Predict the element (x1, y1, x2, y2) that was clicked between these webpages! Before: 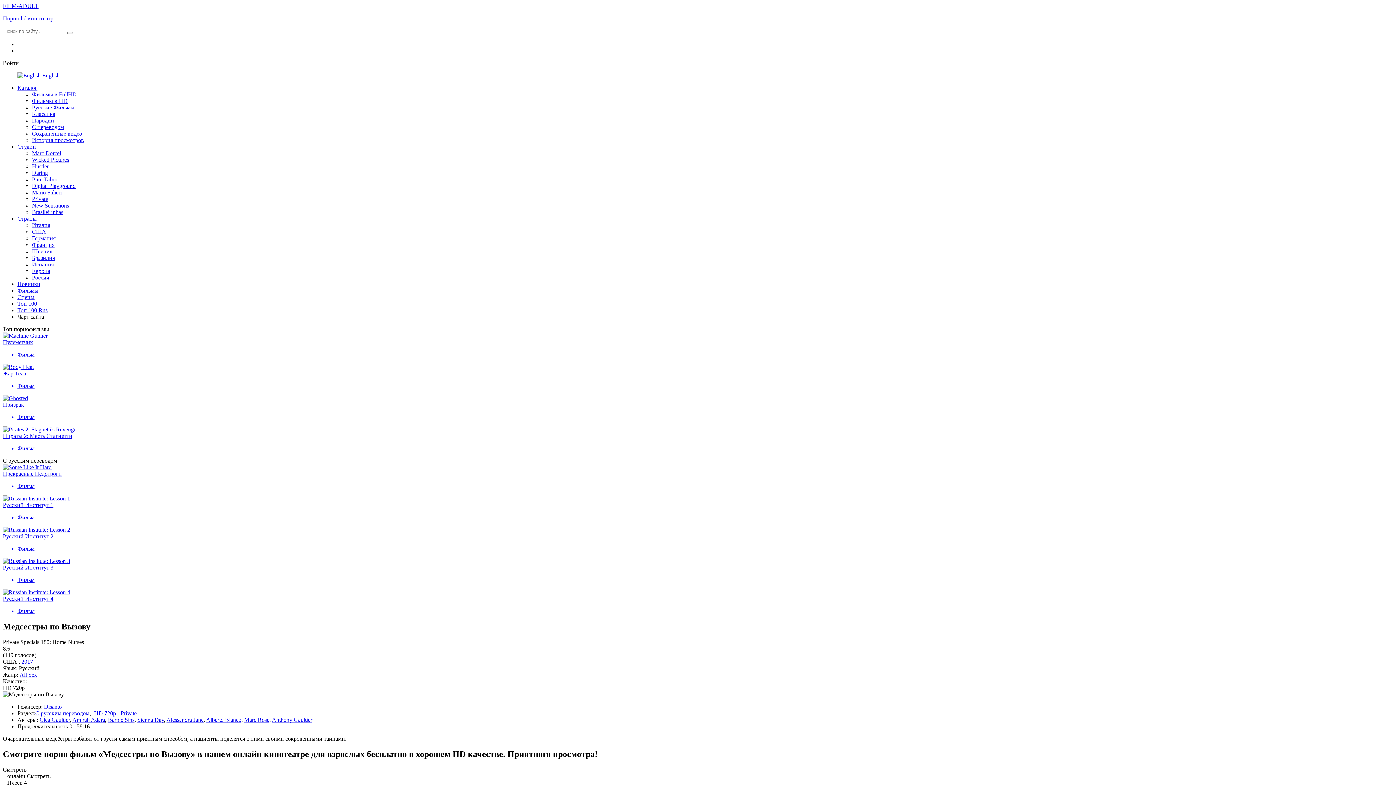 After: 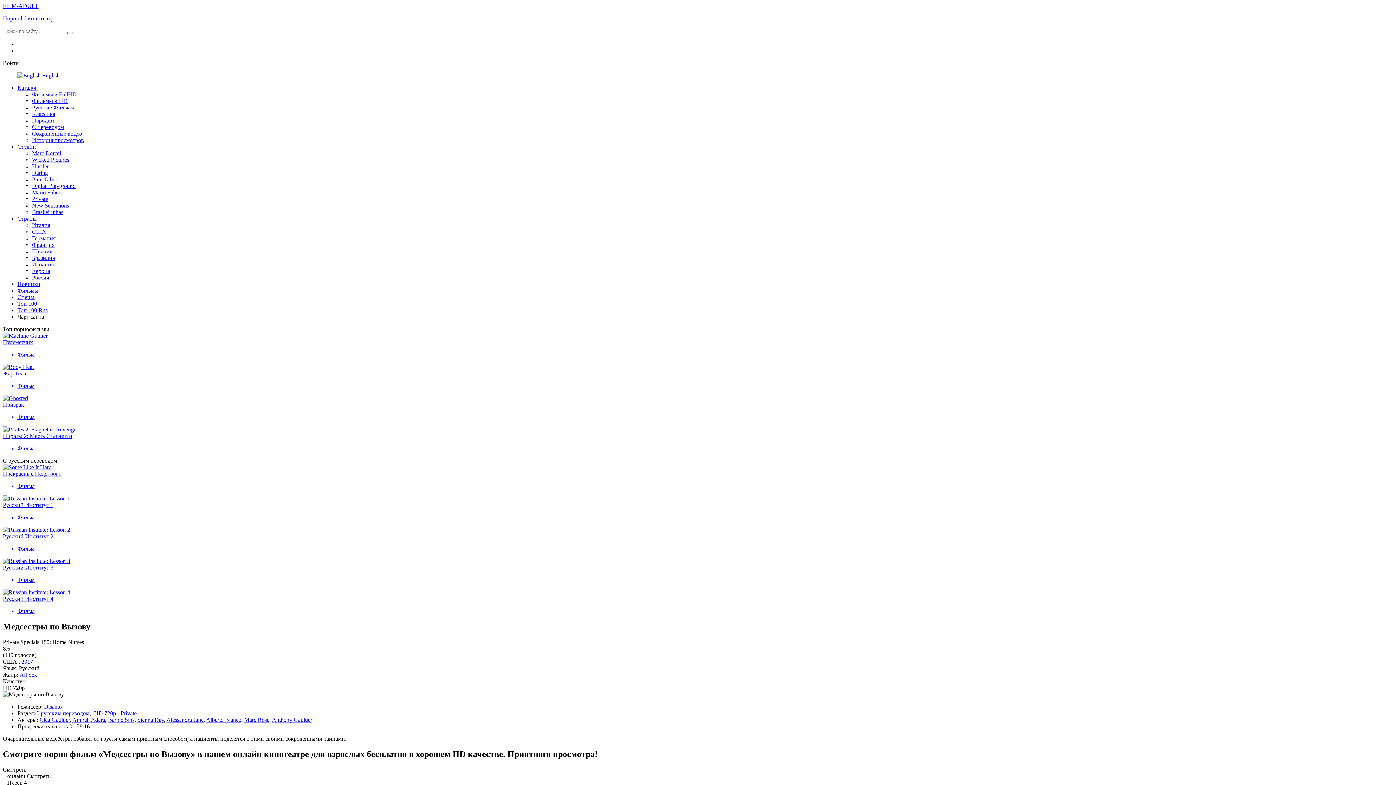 Action: bbox: (32, 110, 55, 117) label: Классика